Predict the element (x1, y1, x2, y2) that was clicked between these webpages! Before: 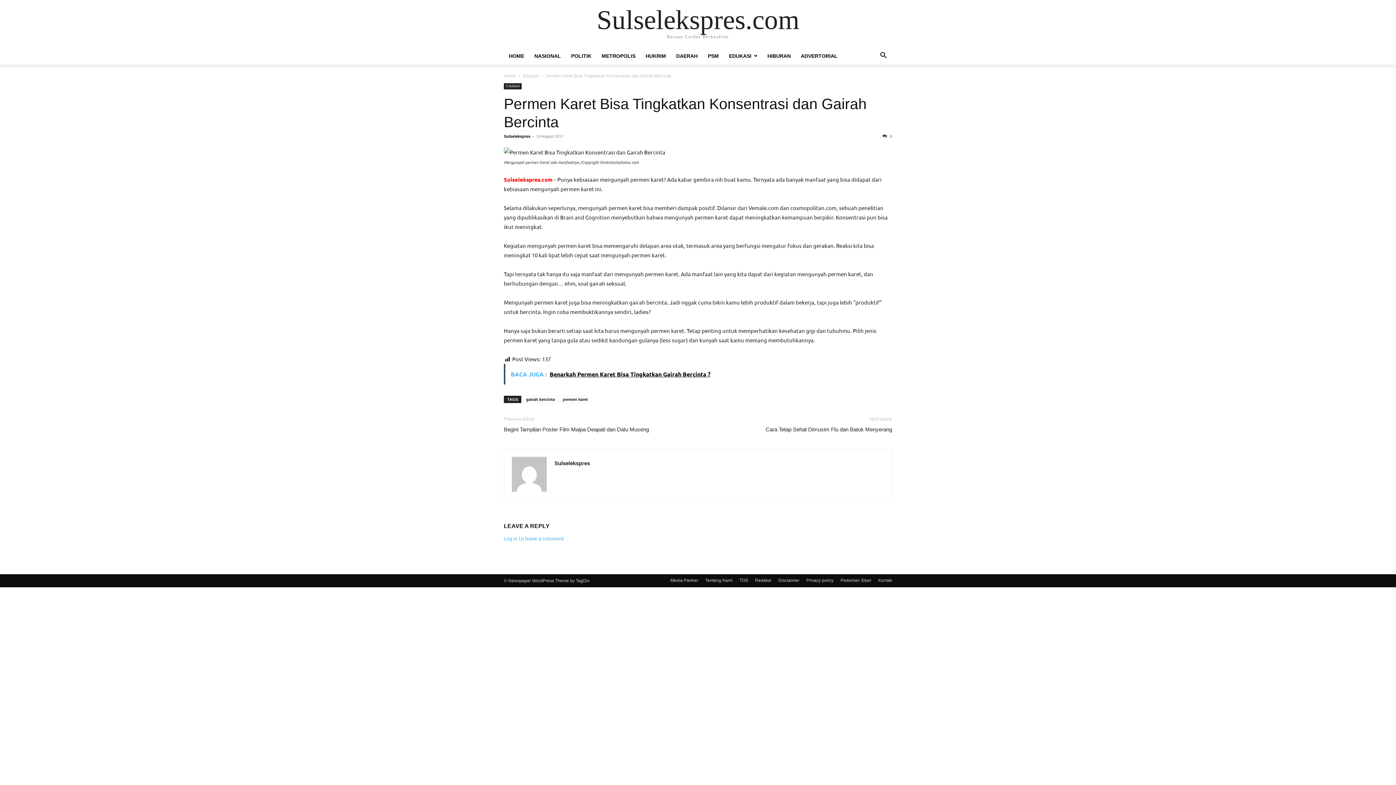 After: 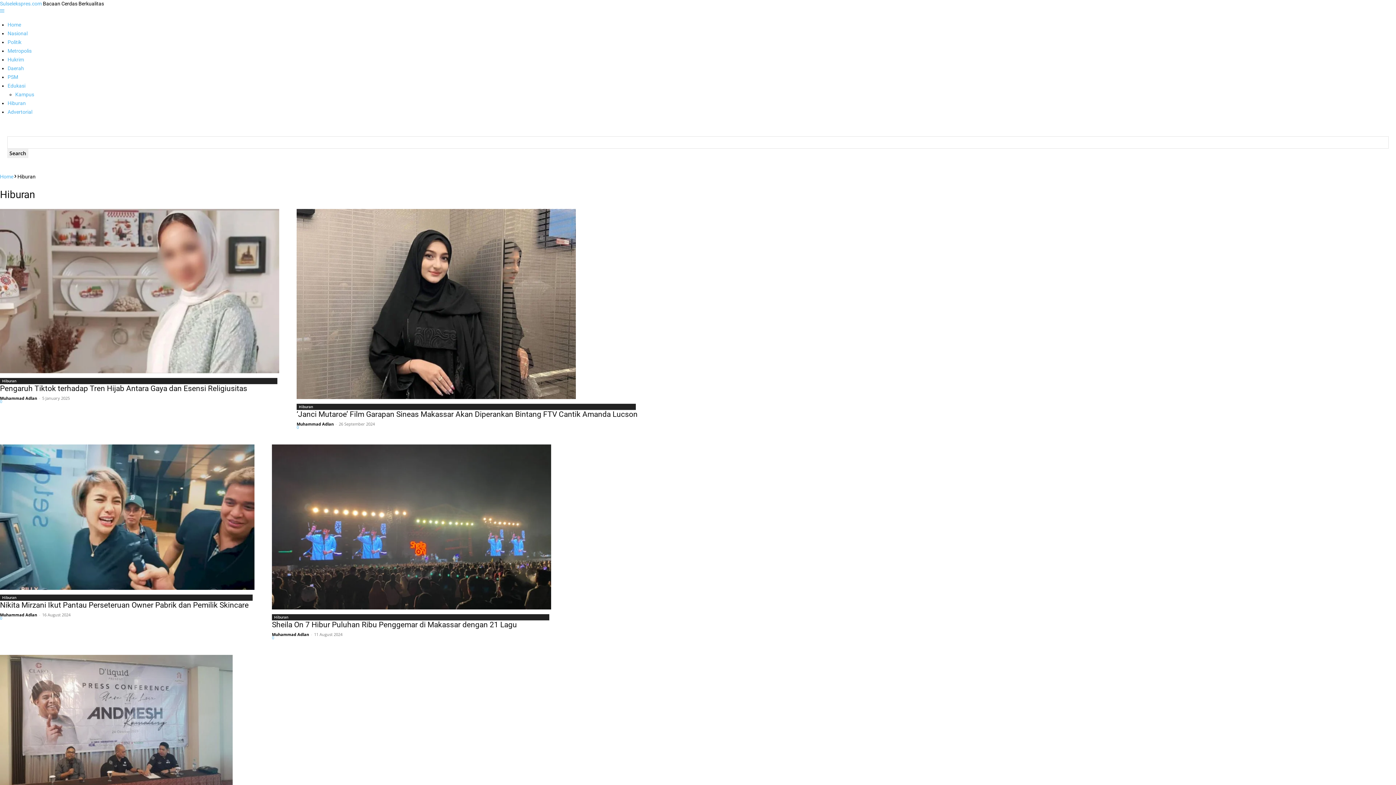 Action: bbox: (762, 53, 796, 58) label: HIBURAN